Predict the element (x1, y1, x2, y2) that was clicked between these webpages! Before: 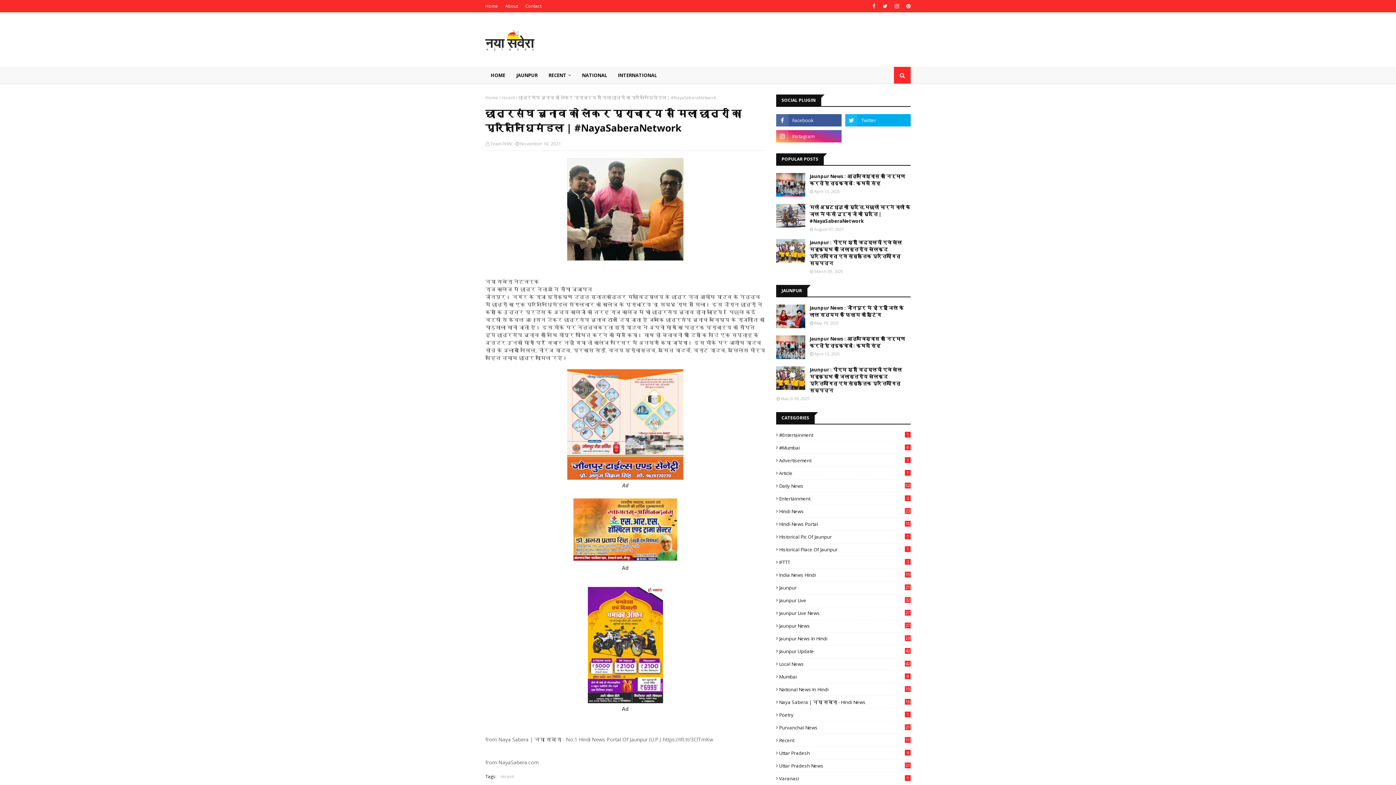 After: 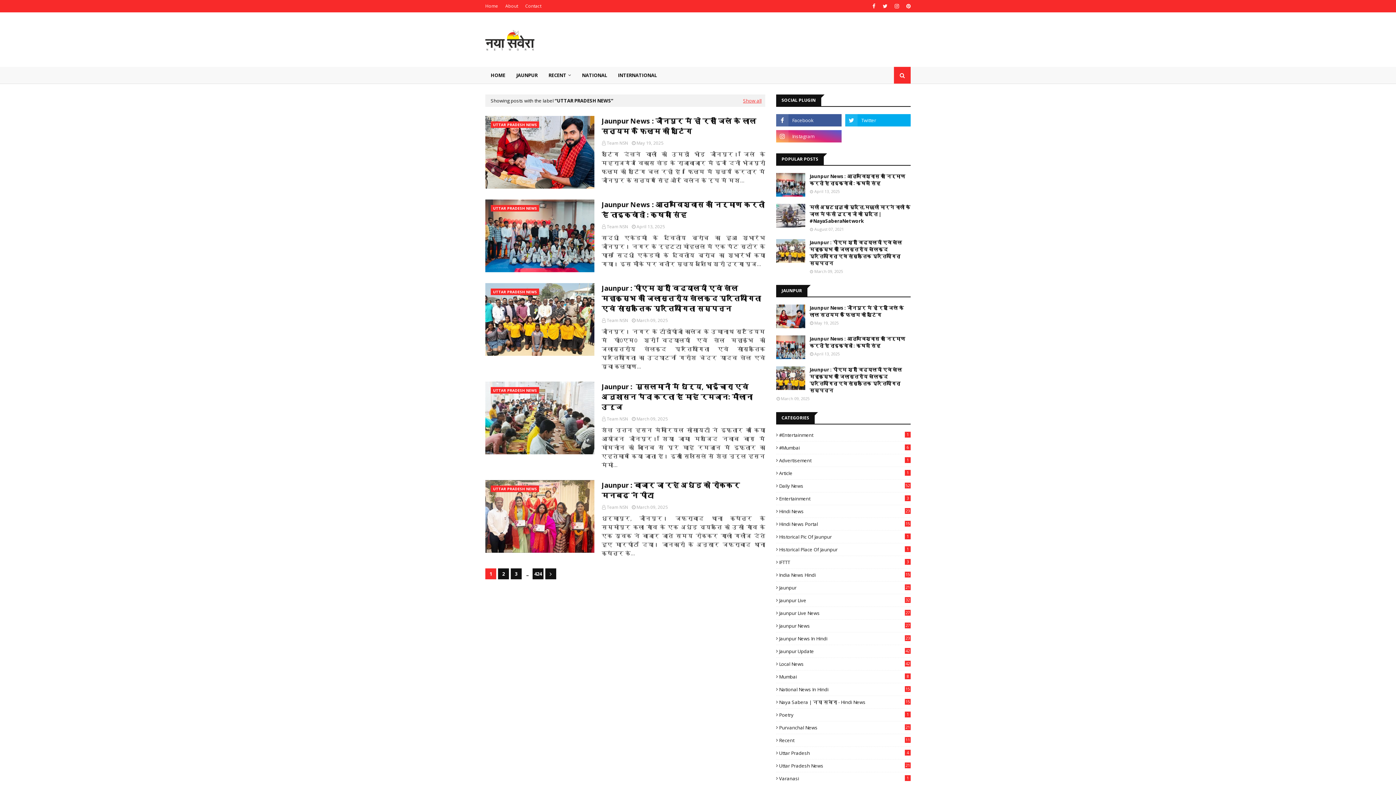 Action: label: Uttar Pradesh News
2118 bbox: (776, 762, 910, 769)